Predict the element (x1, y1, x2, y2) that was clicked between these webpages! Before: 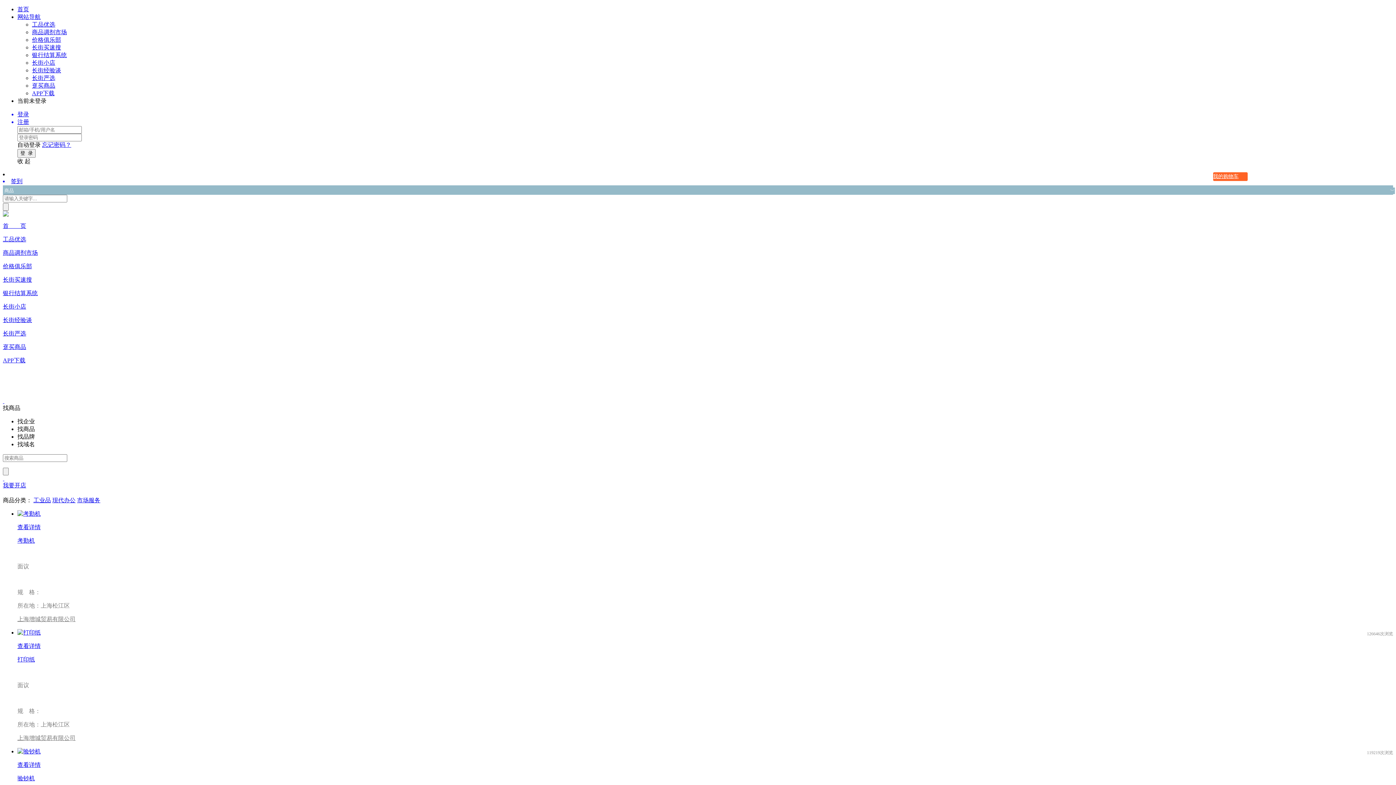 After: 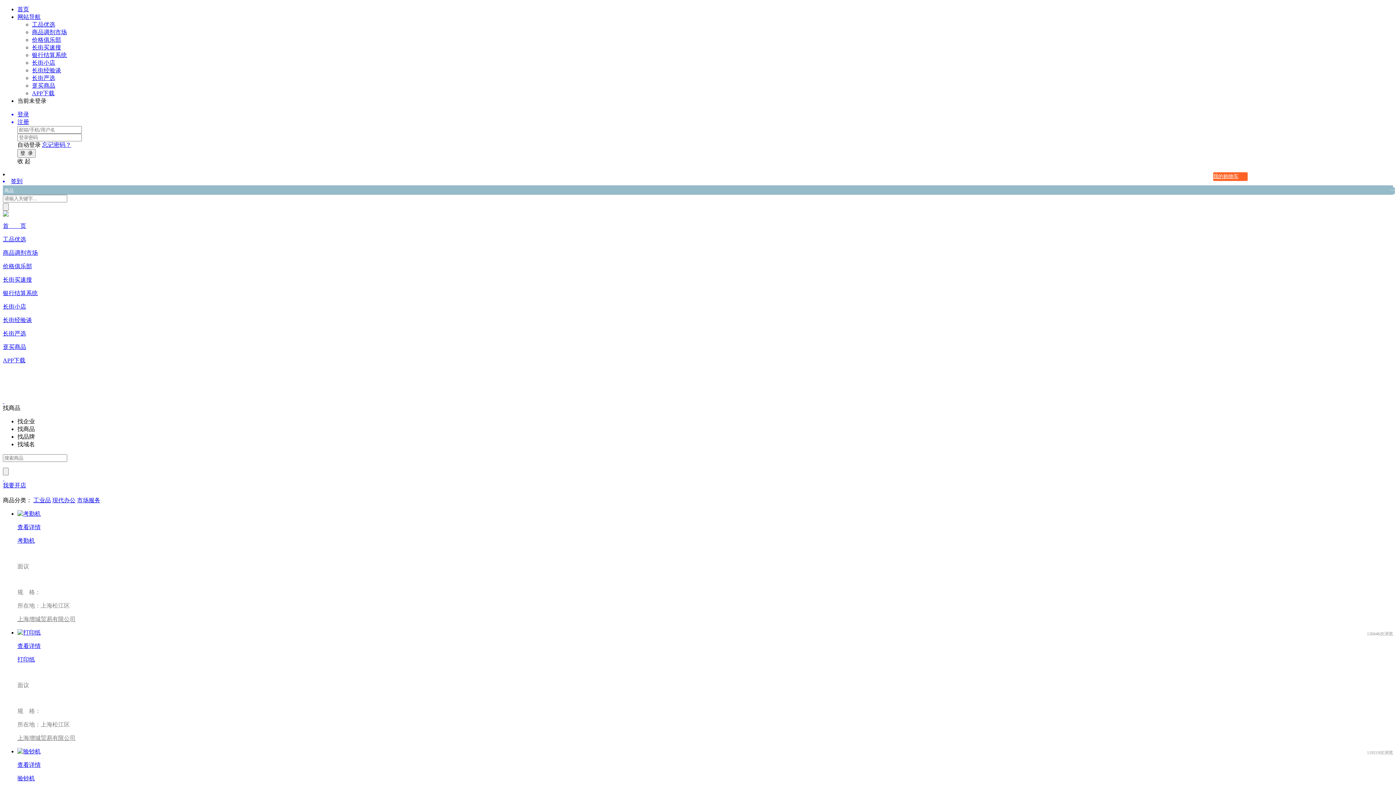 Action: bbox: (32, 52, 66, 58) label: 银行结算系统